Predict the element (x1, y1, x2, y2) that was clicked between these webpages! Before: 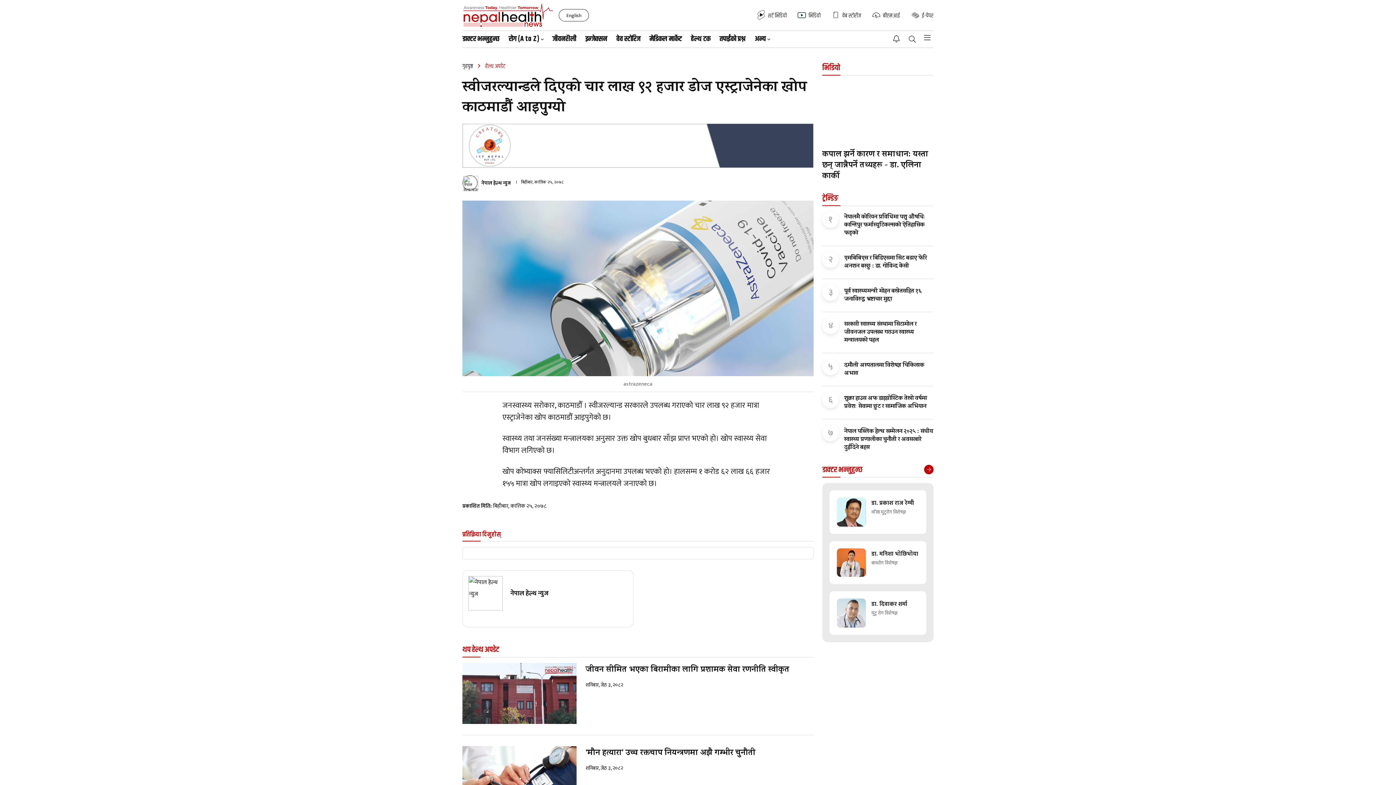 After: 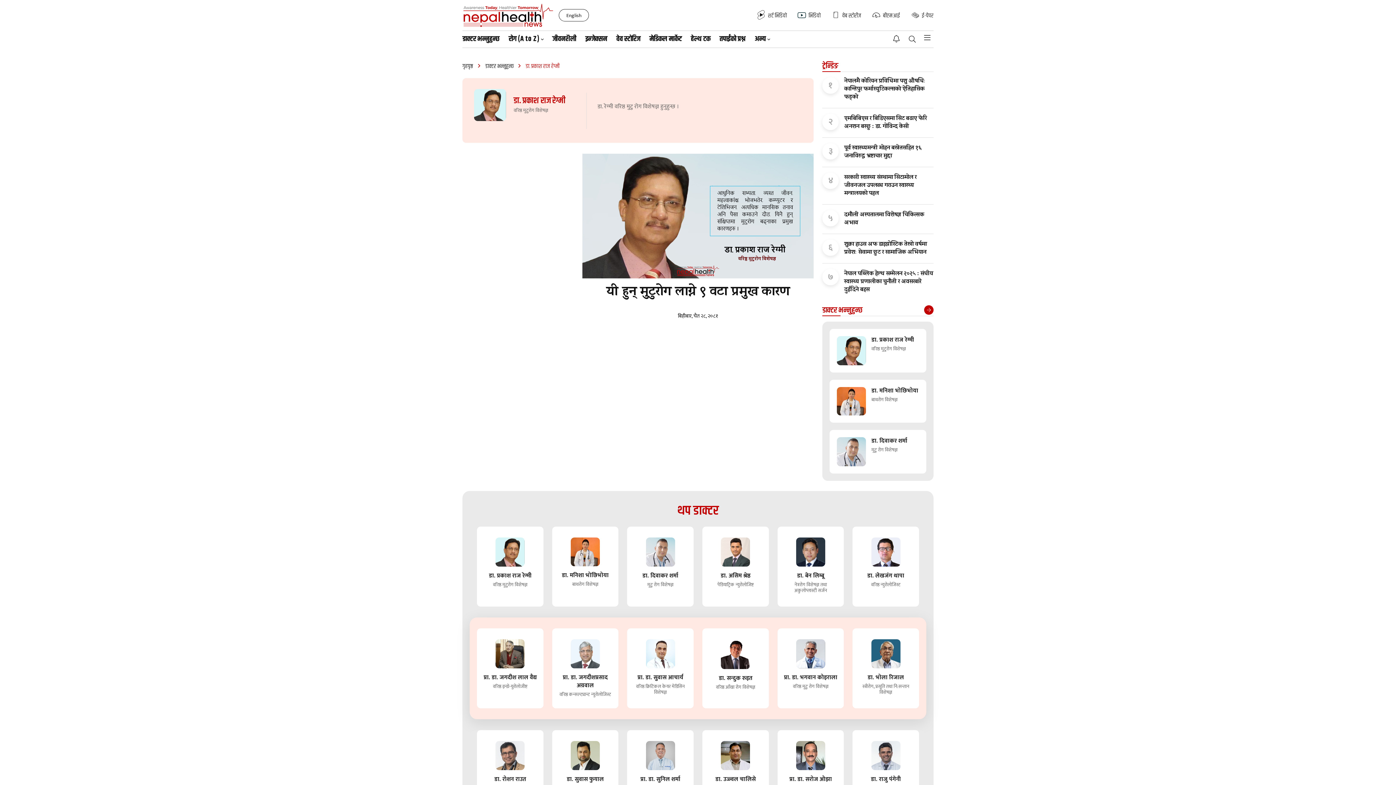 Action: bbox: (829, 490, 926, 534) label: डा. प्रकाश राज रेग्मी
वरिष्ठ मुटुरोग विशेषज्ञ